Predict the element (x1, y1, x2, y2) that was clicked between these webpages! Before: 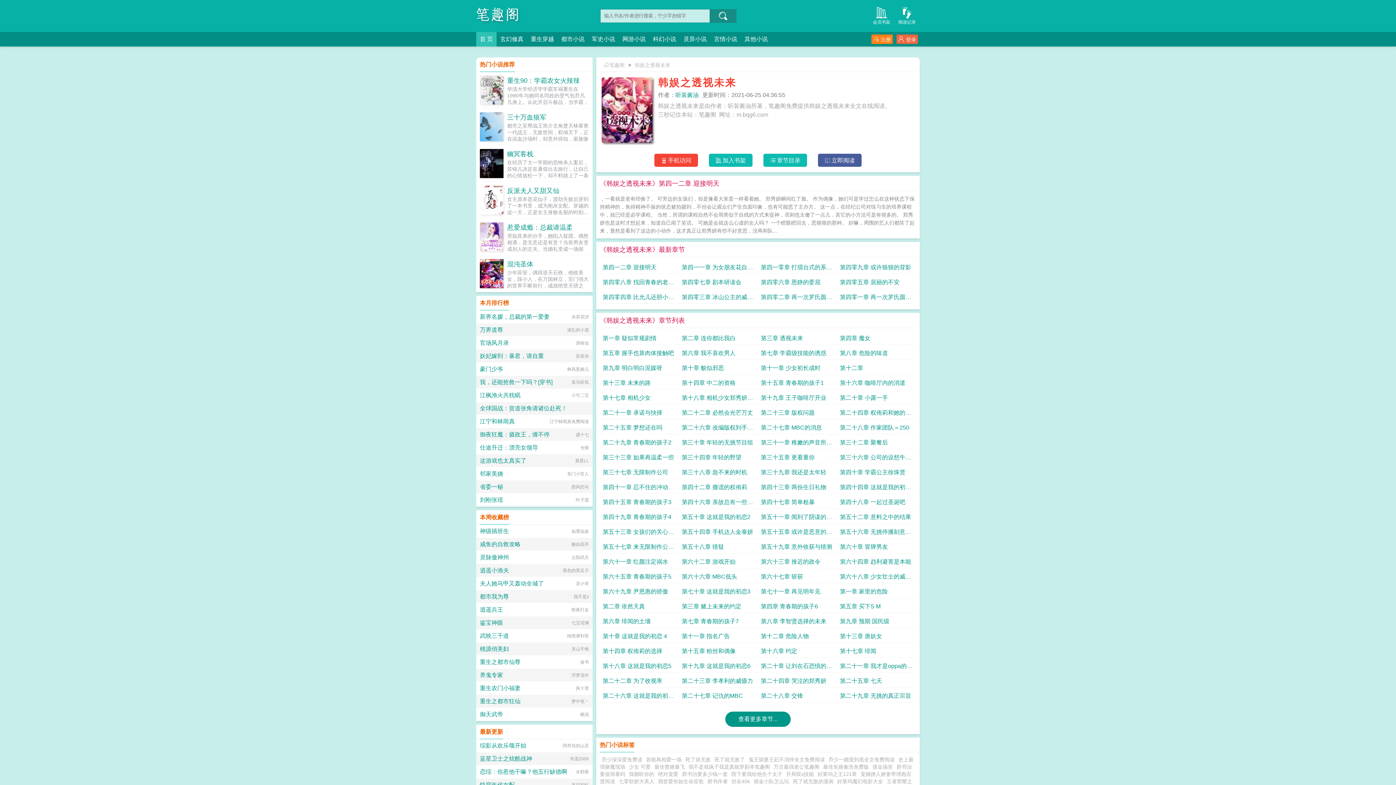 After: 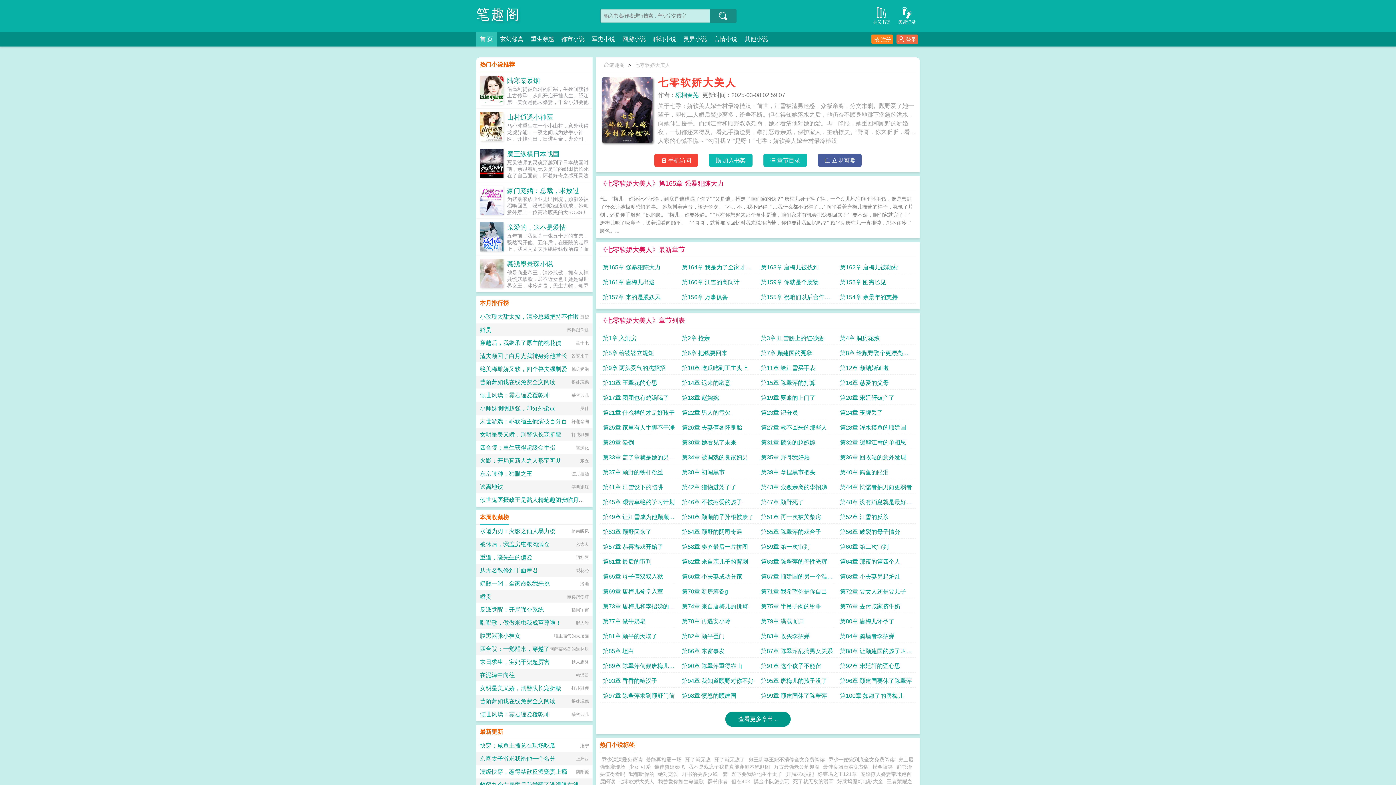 Action: bbox: (618, 778, 654, 784) label: 七零软娇大美人